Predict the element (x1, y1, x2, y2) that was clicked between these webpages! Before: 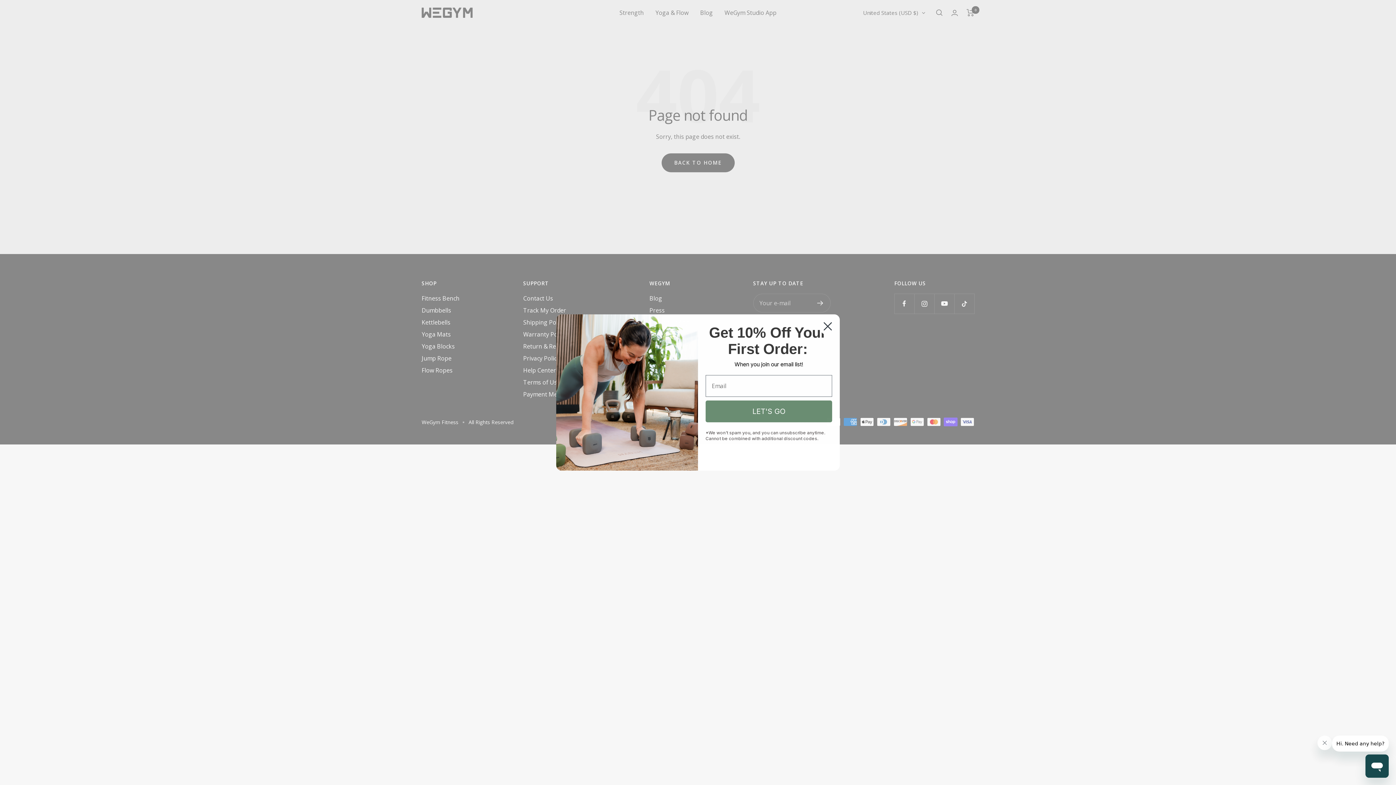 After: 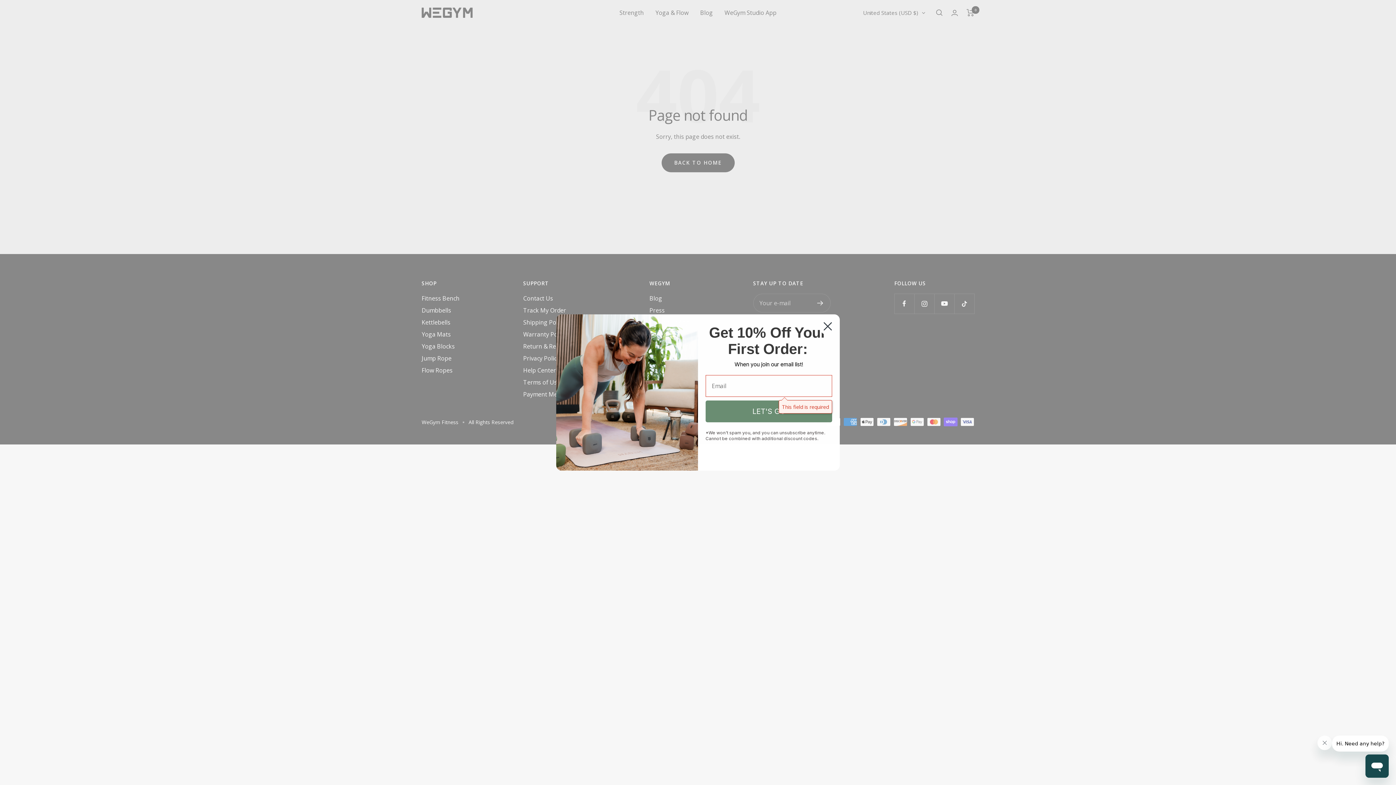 Action: bbox: (705, 400, 832, 422) label: LET'S GO